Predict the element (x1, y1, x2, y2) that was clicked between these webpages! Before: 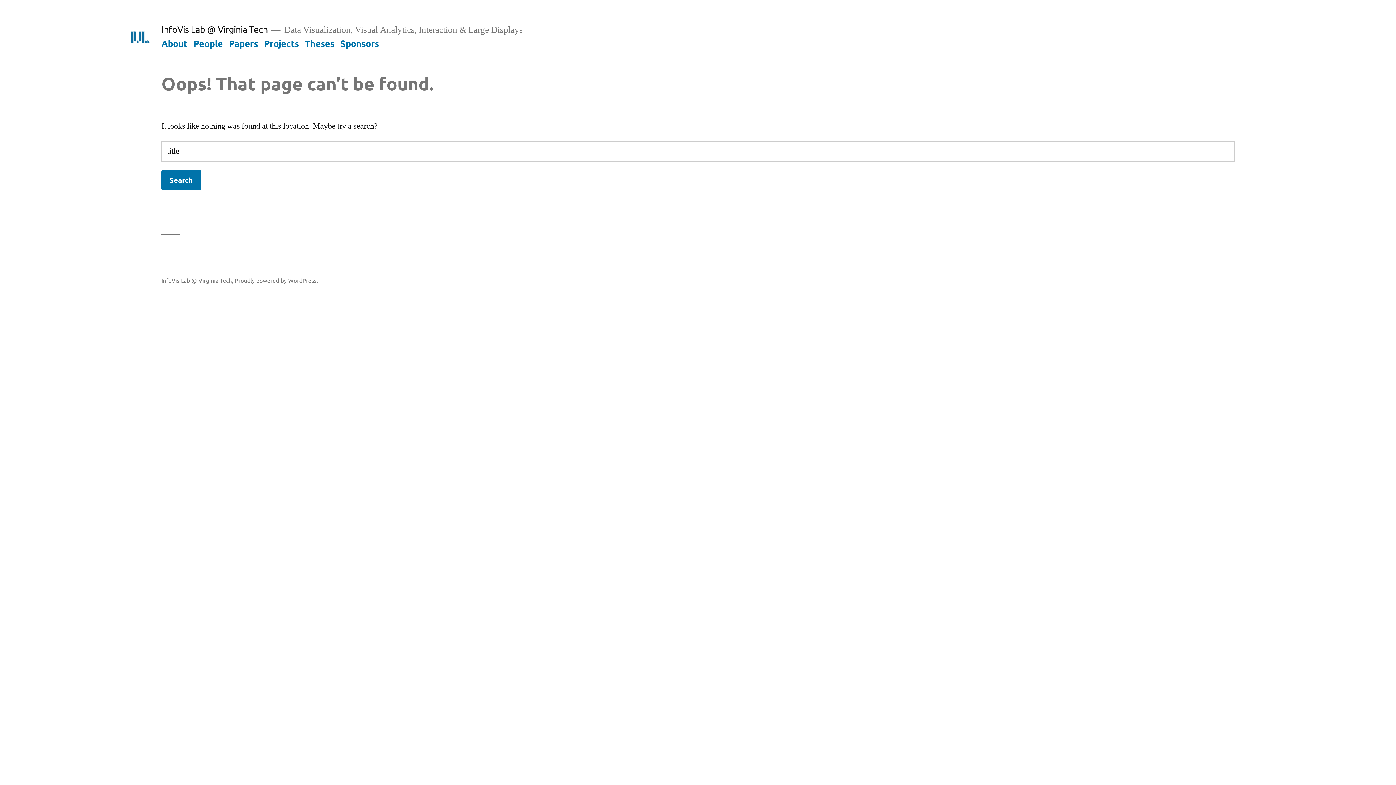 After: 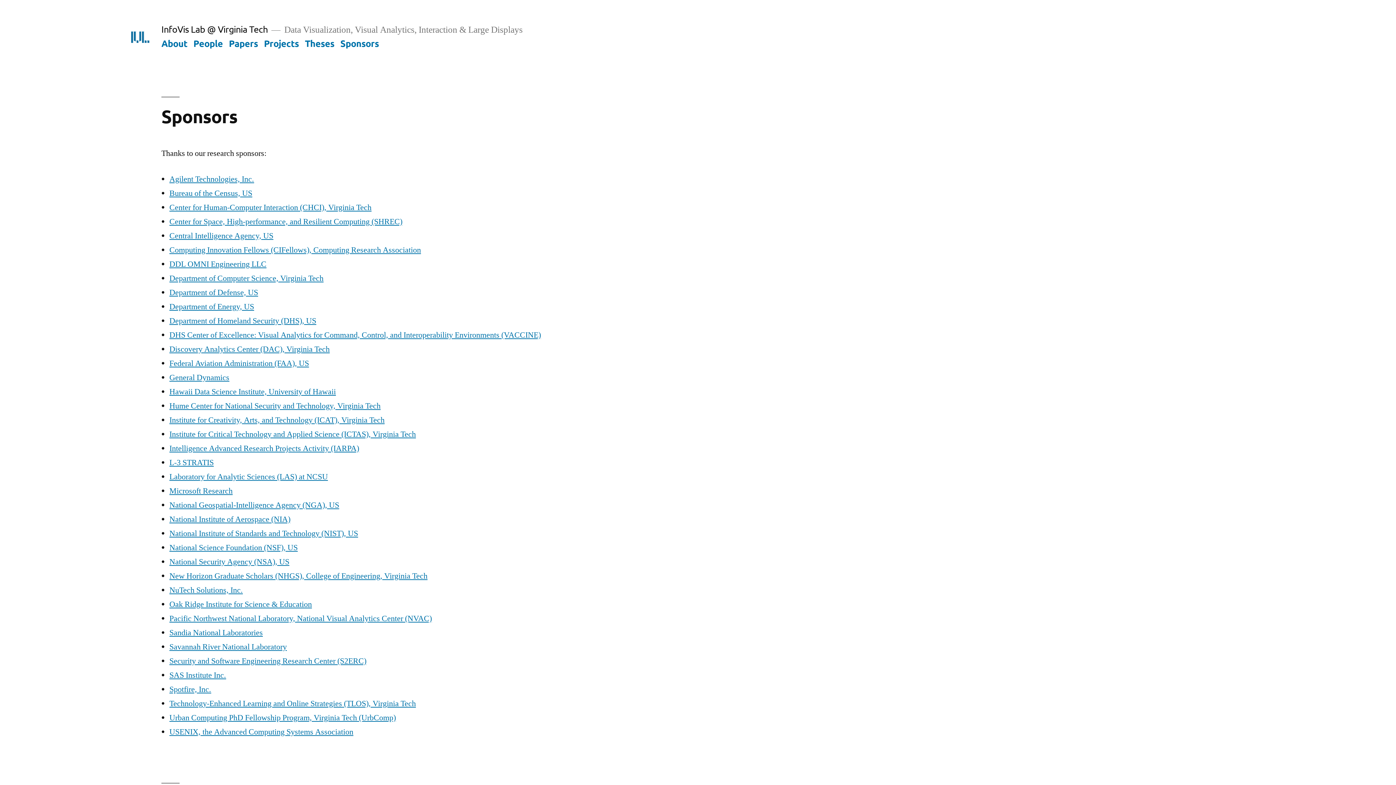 Action: bbox: (340, 37, 379, 48) label: Sponsors